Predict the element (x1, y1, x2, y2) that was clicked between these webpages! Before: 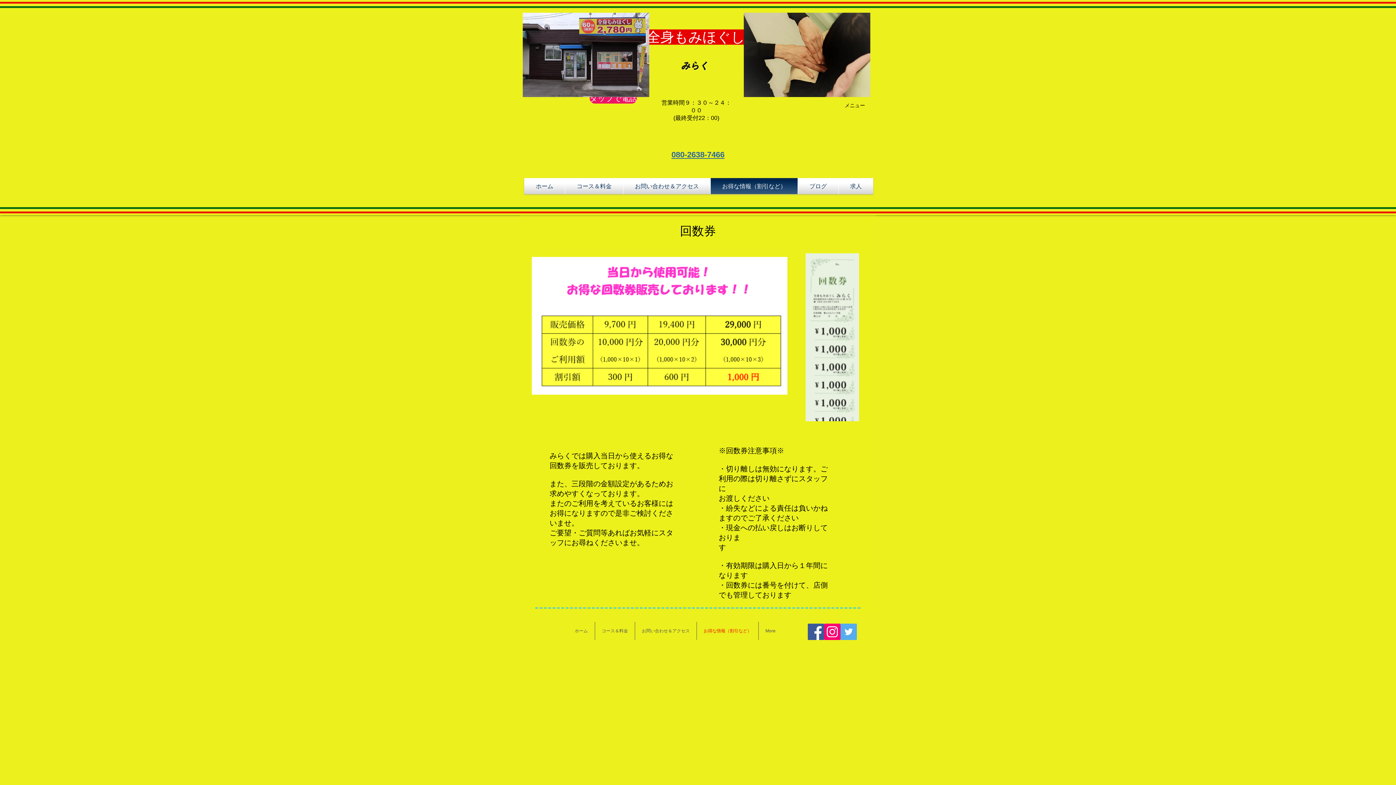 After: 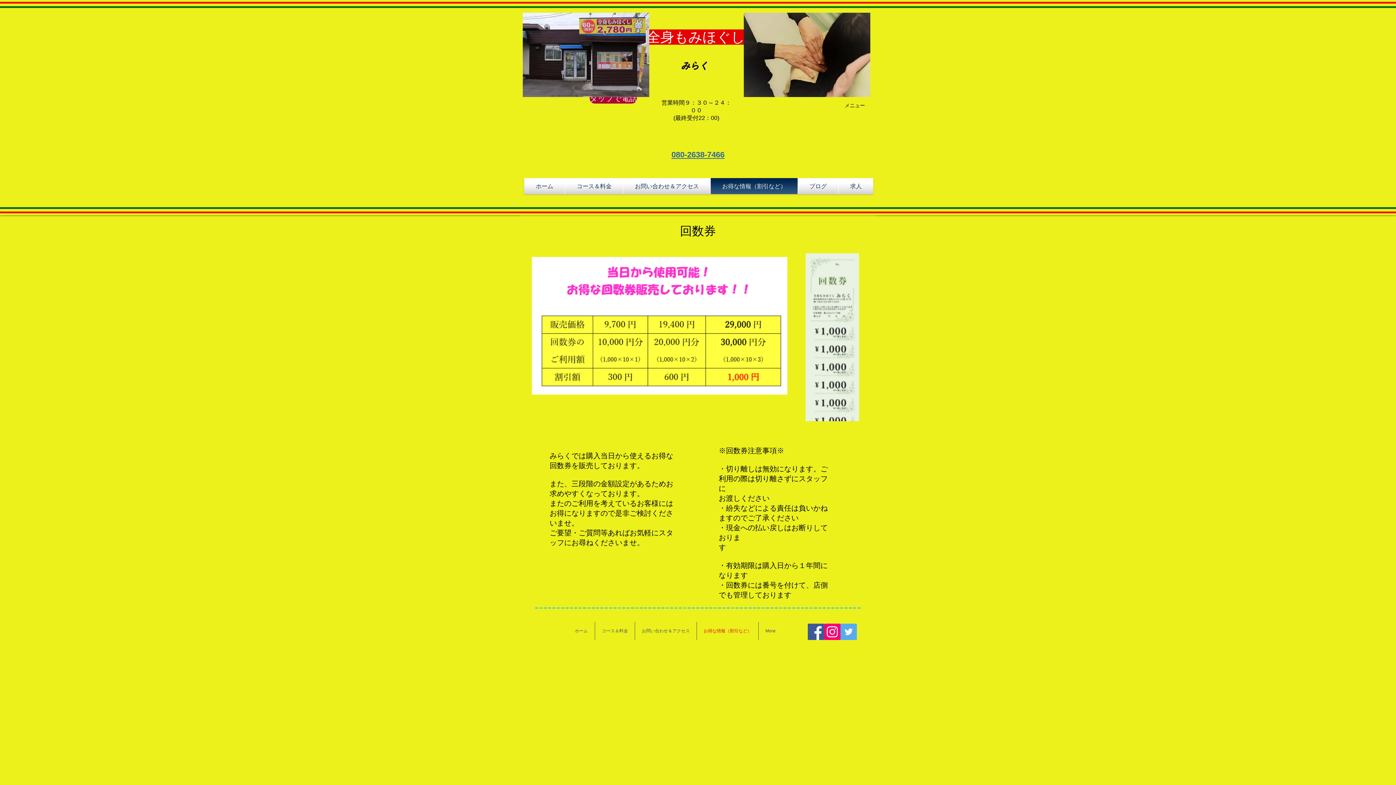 Action: bbox: (589, 93, 637, 103) label: タップで電話